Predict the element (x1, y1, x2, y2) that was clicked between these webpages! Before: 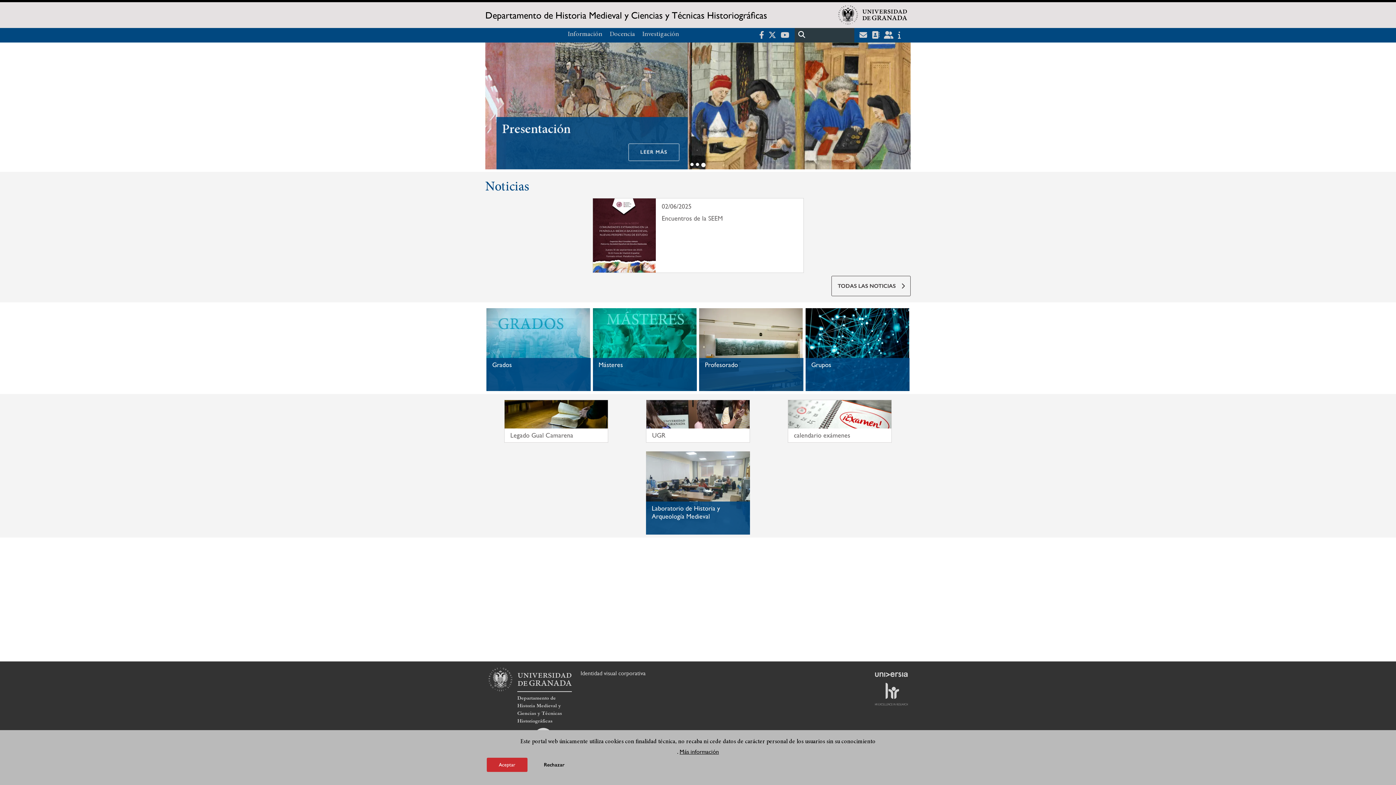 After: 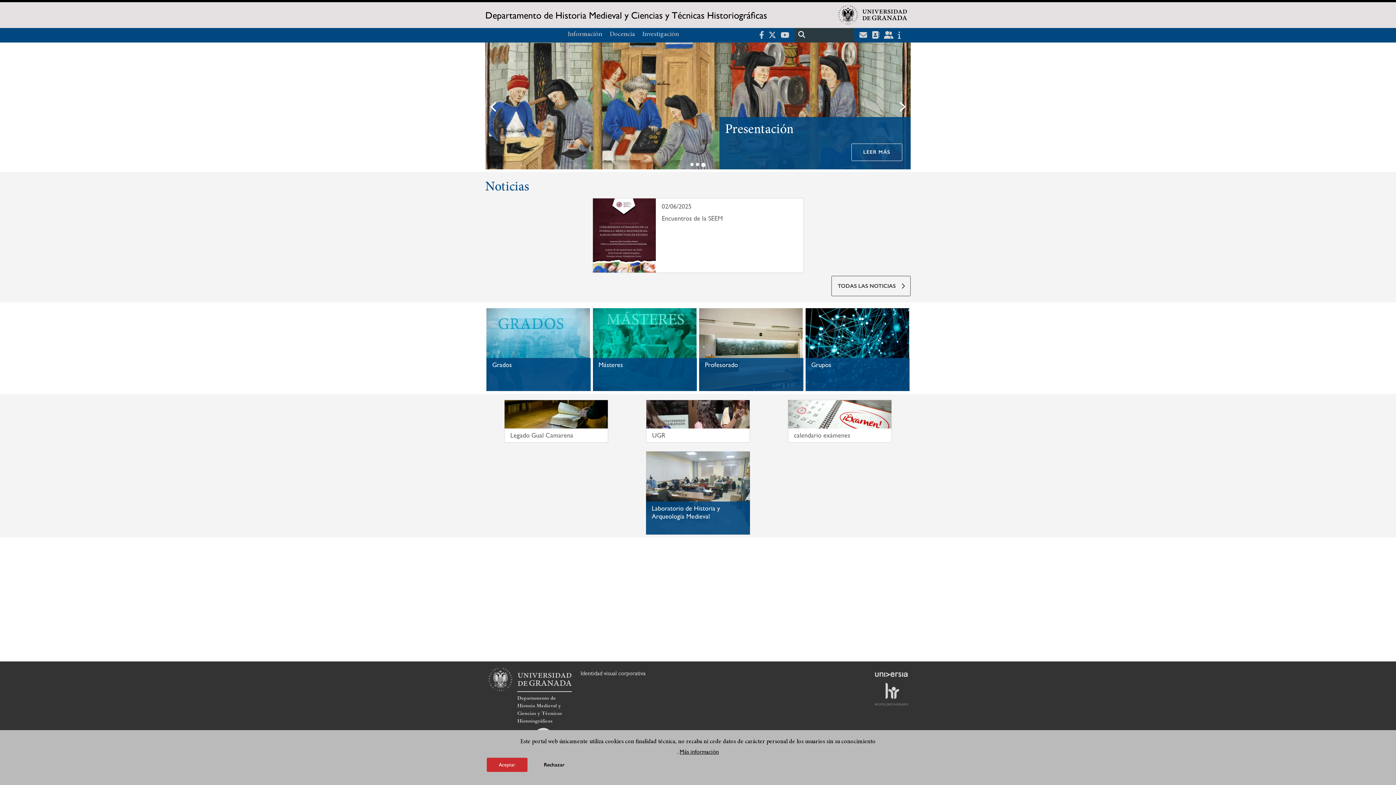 Action: bbox: (485, 42, 502, 172) label: Previous